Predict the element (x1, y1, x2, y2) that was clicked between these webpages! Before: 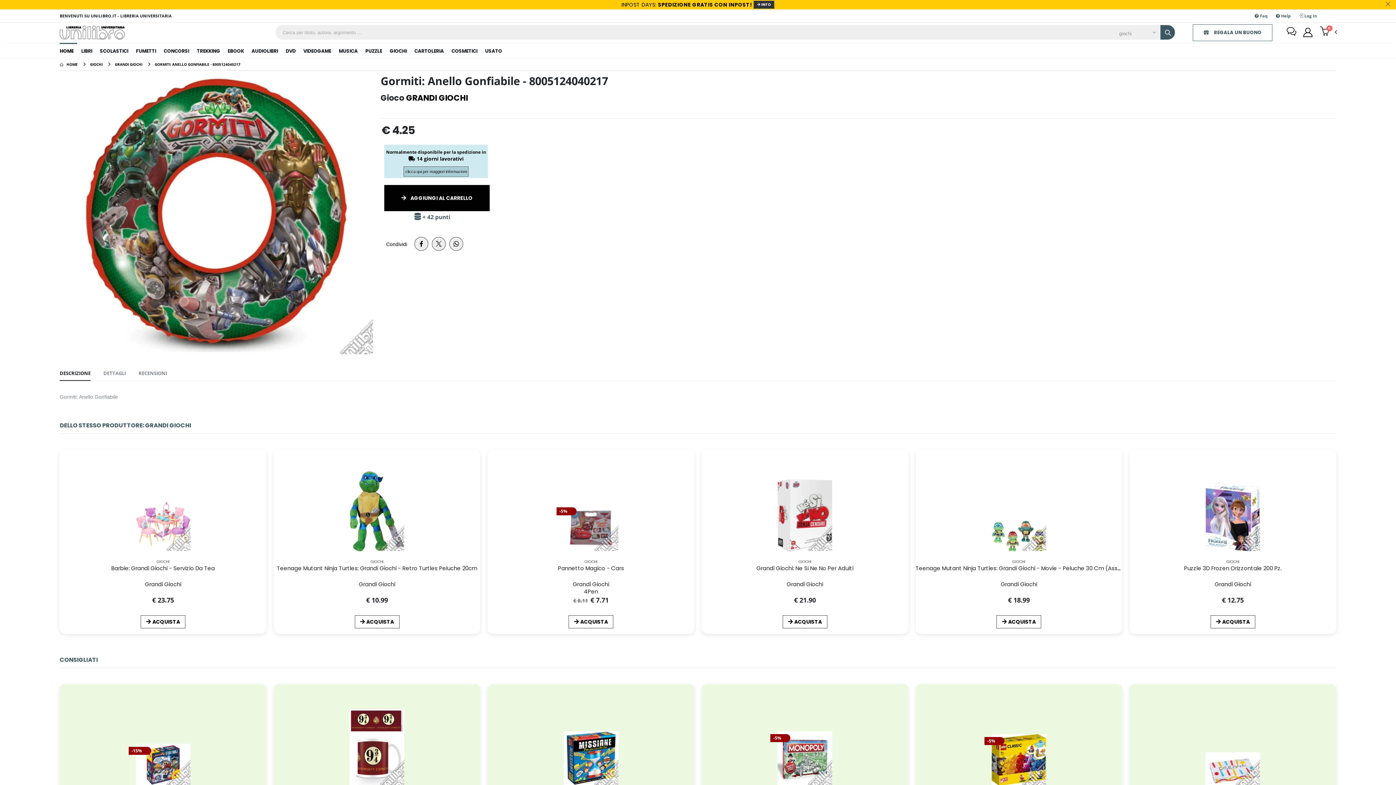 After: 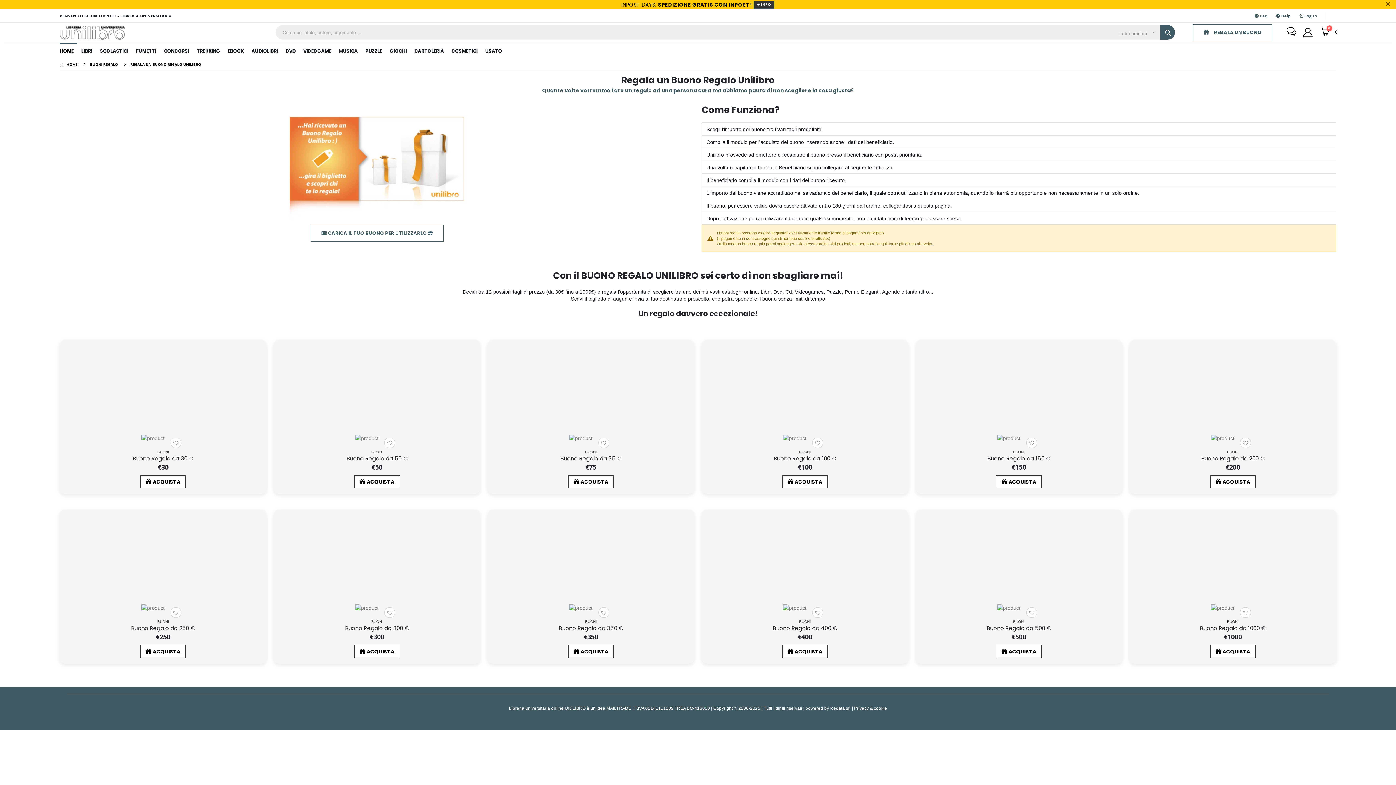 Action: bbox: (1193, 24, 1272, 41) label:  REGALA UN BUONO